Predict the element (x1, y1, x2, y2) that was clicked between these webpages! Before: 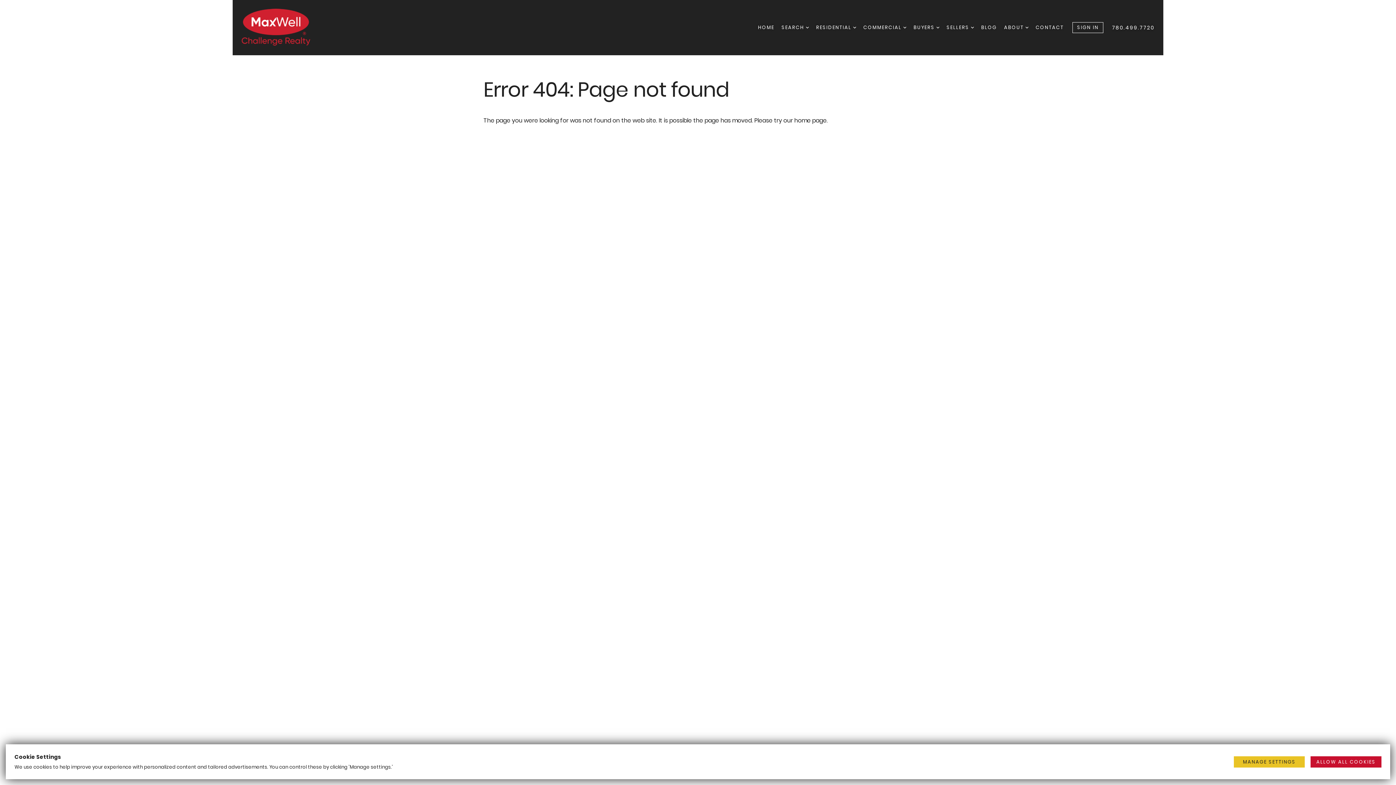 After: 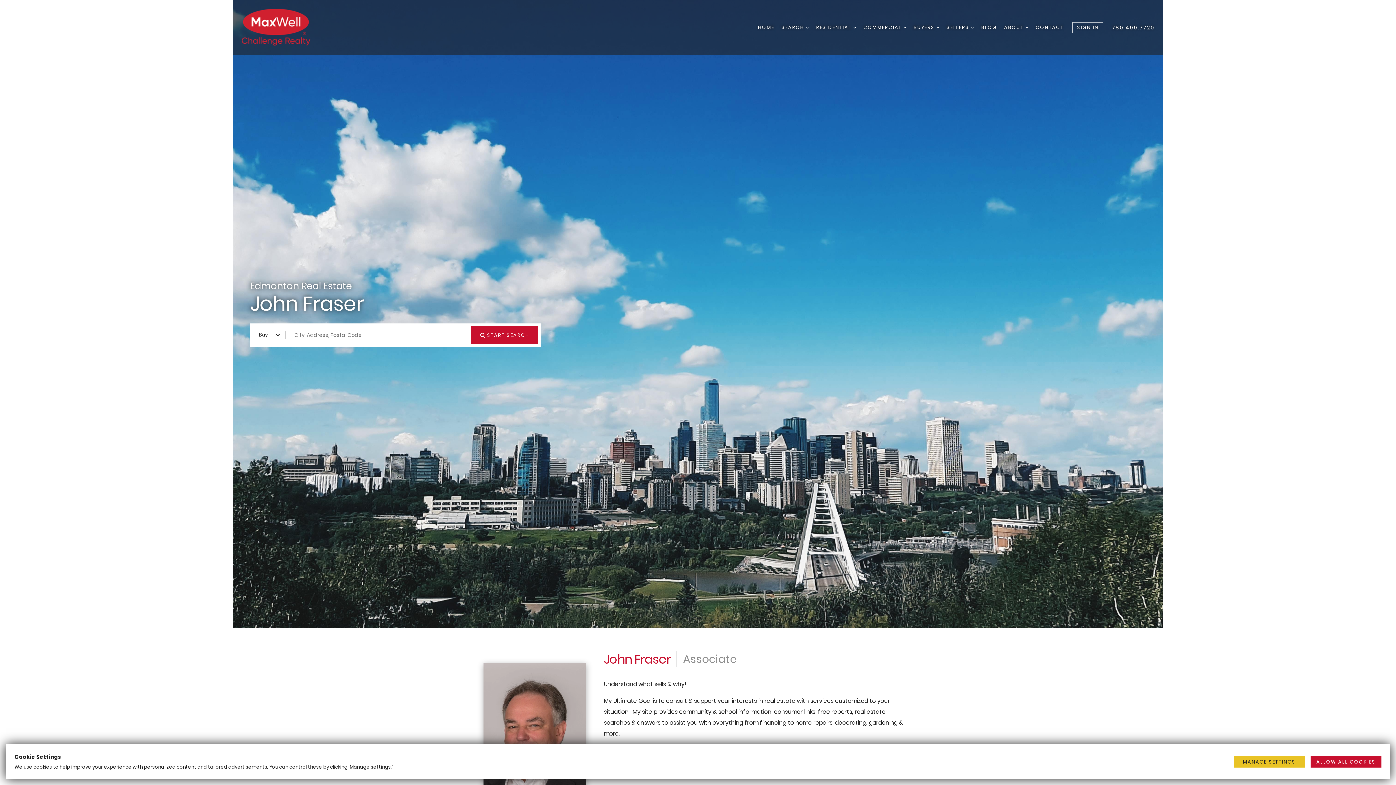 Action: label: Go to homepage bbox: (241, 8, 325, 46)